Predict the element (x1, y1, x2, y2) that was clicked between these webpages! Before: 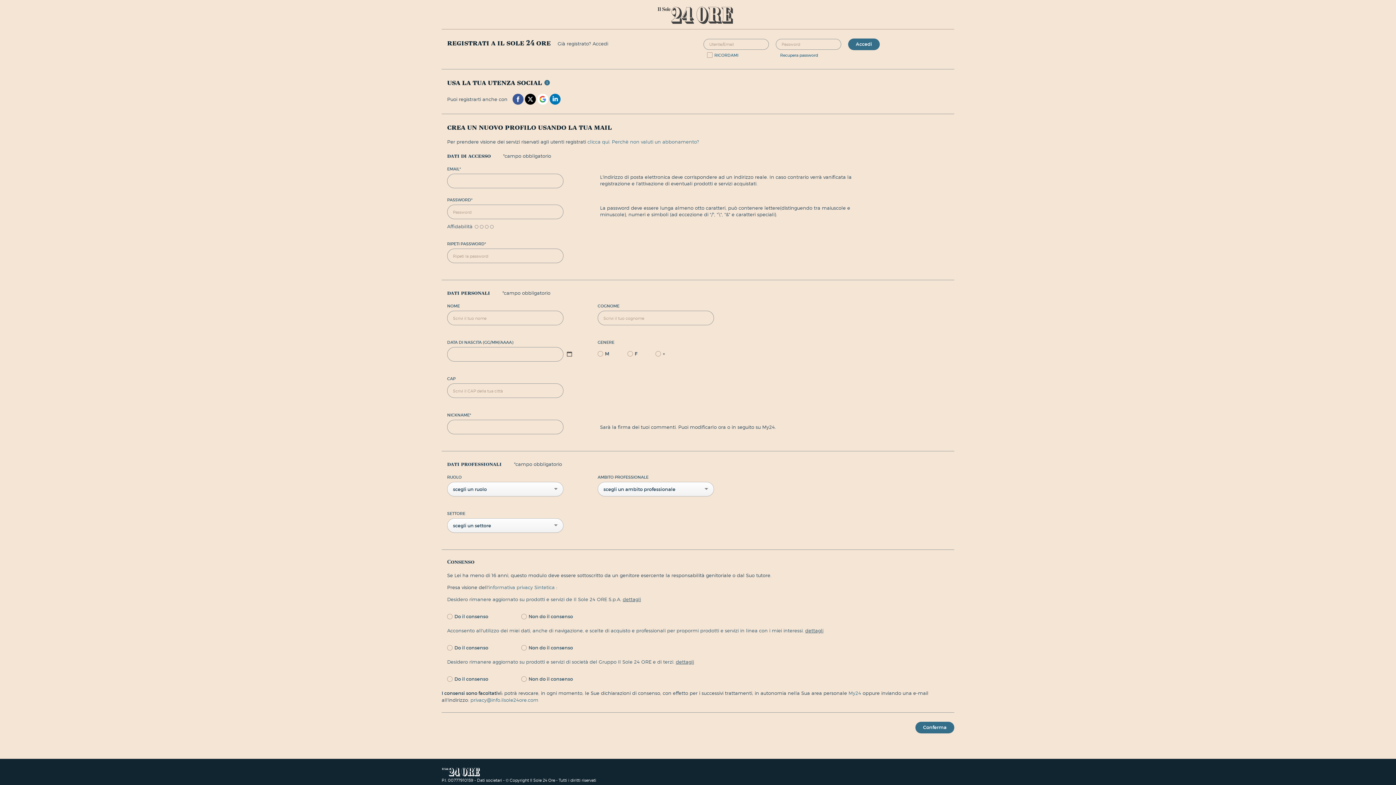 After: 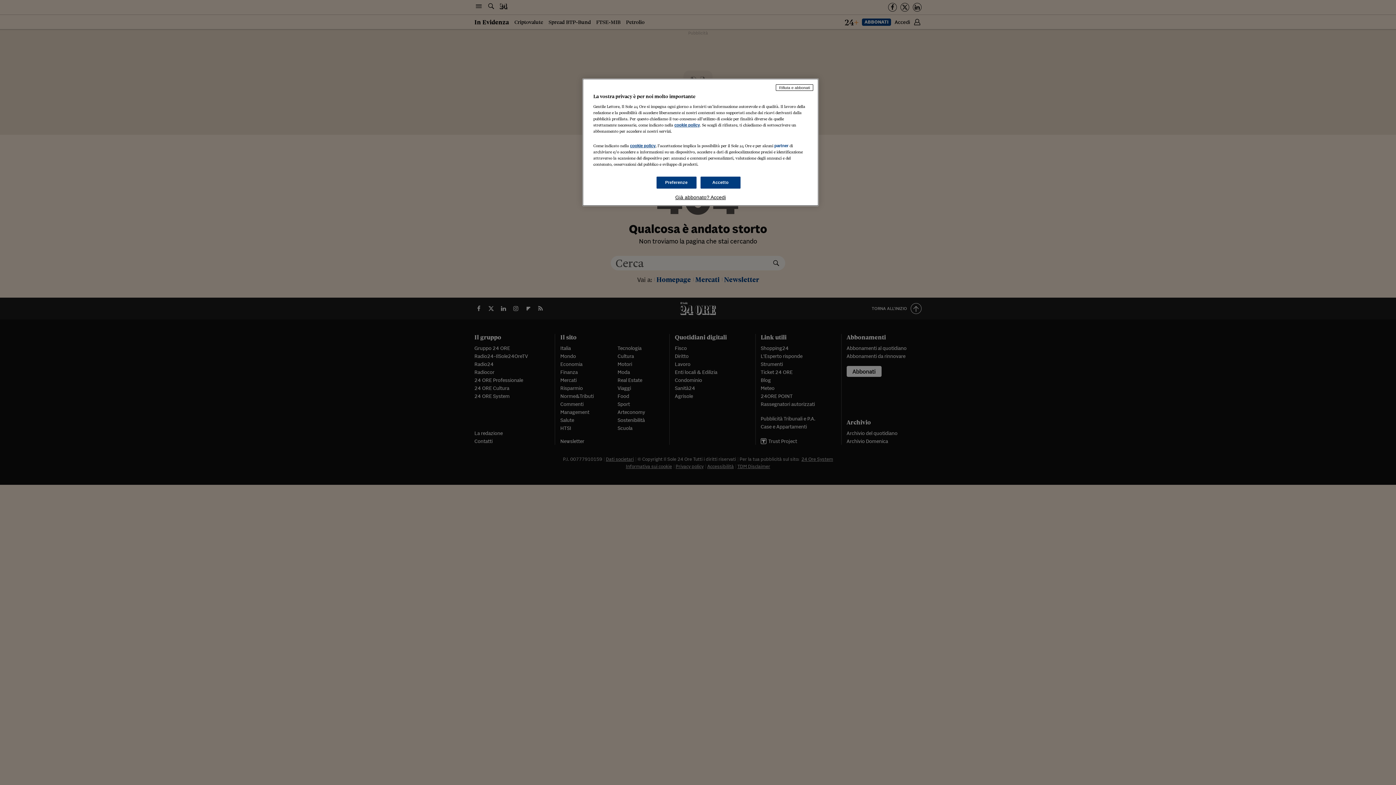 Action: bbox: (612, 138, 699, 145) label: Perchè non valuti un abbonamento?